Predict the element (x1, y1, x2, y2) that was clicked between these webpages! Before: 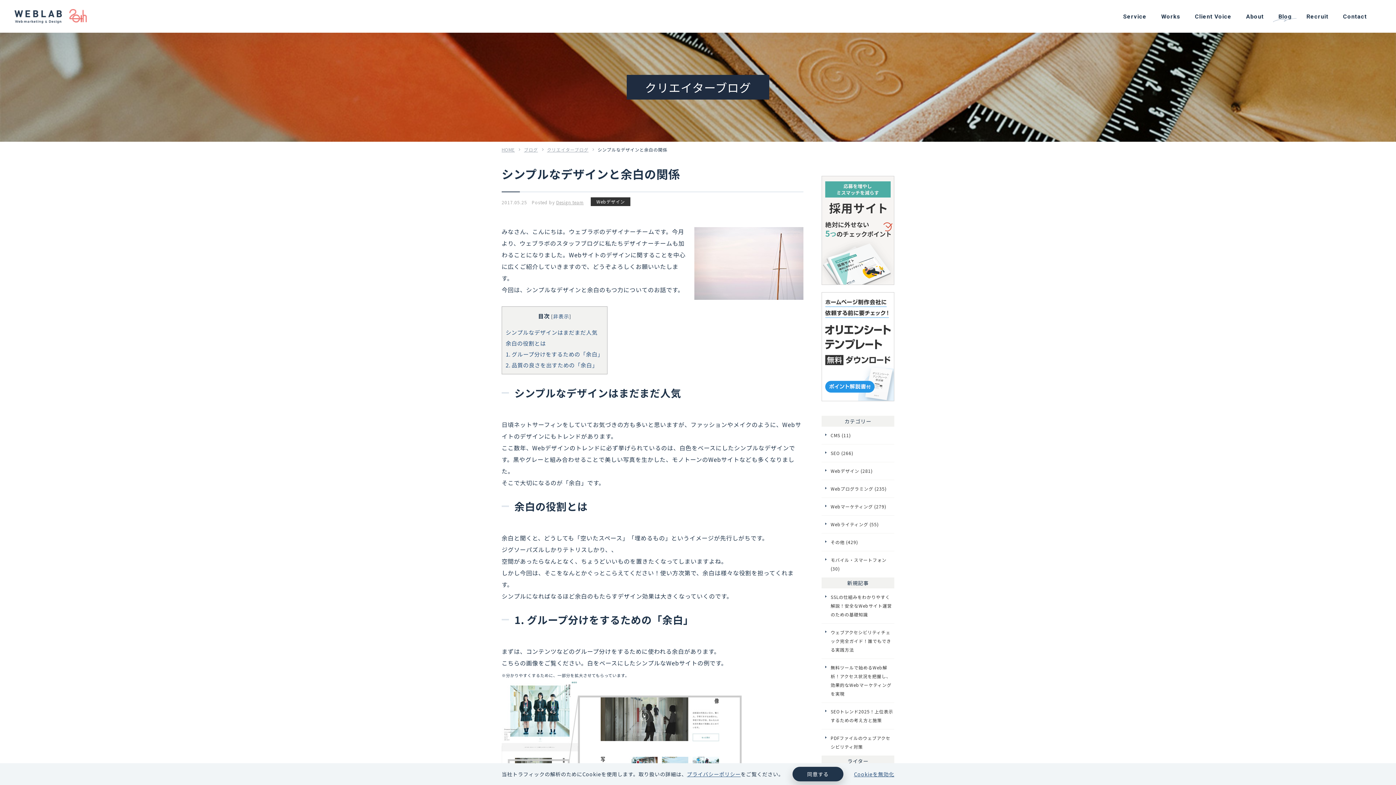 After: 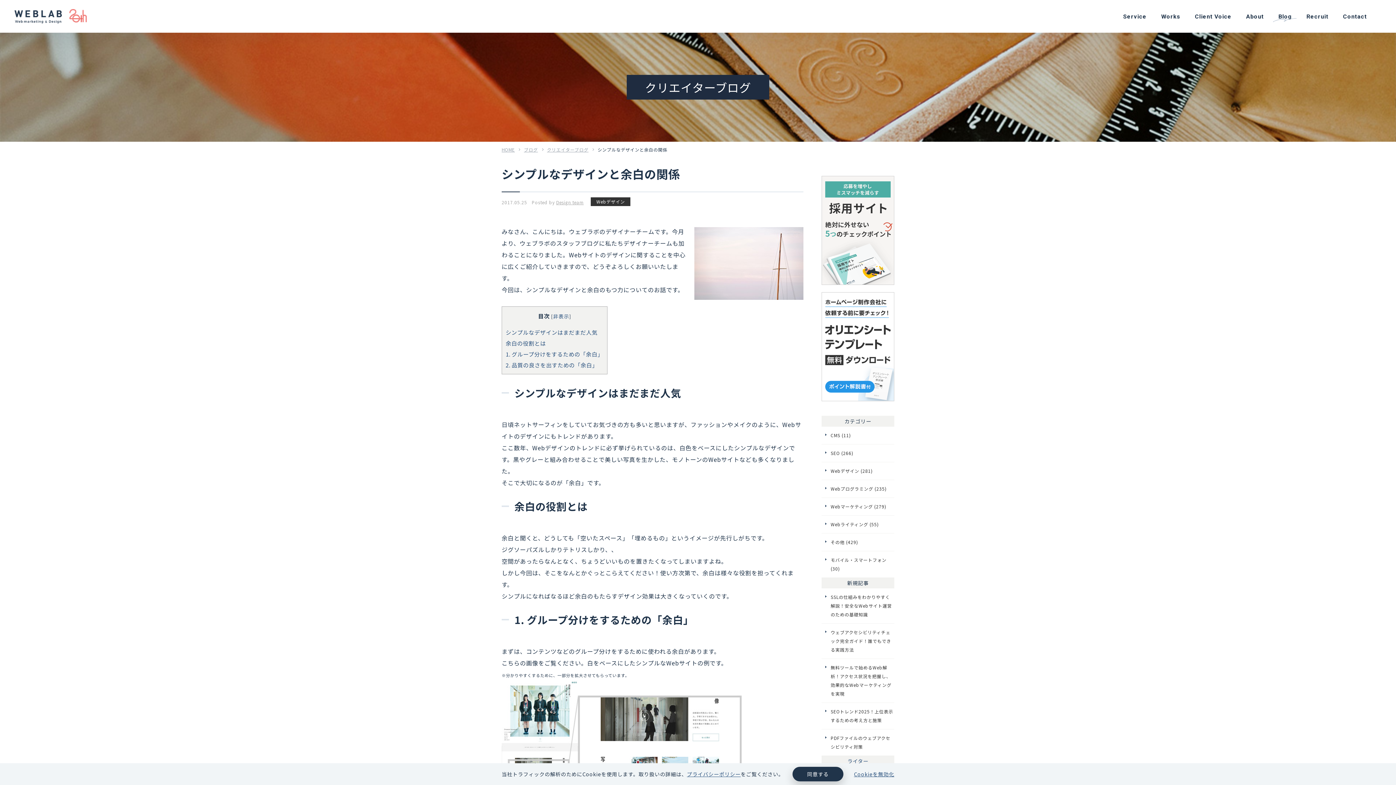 Action: bbox: (821, 756, 894, 766) label: ライター